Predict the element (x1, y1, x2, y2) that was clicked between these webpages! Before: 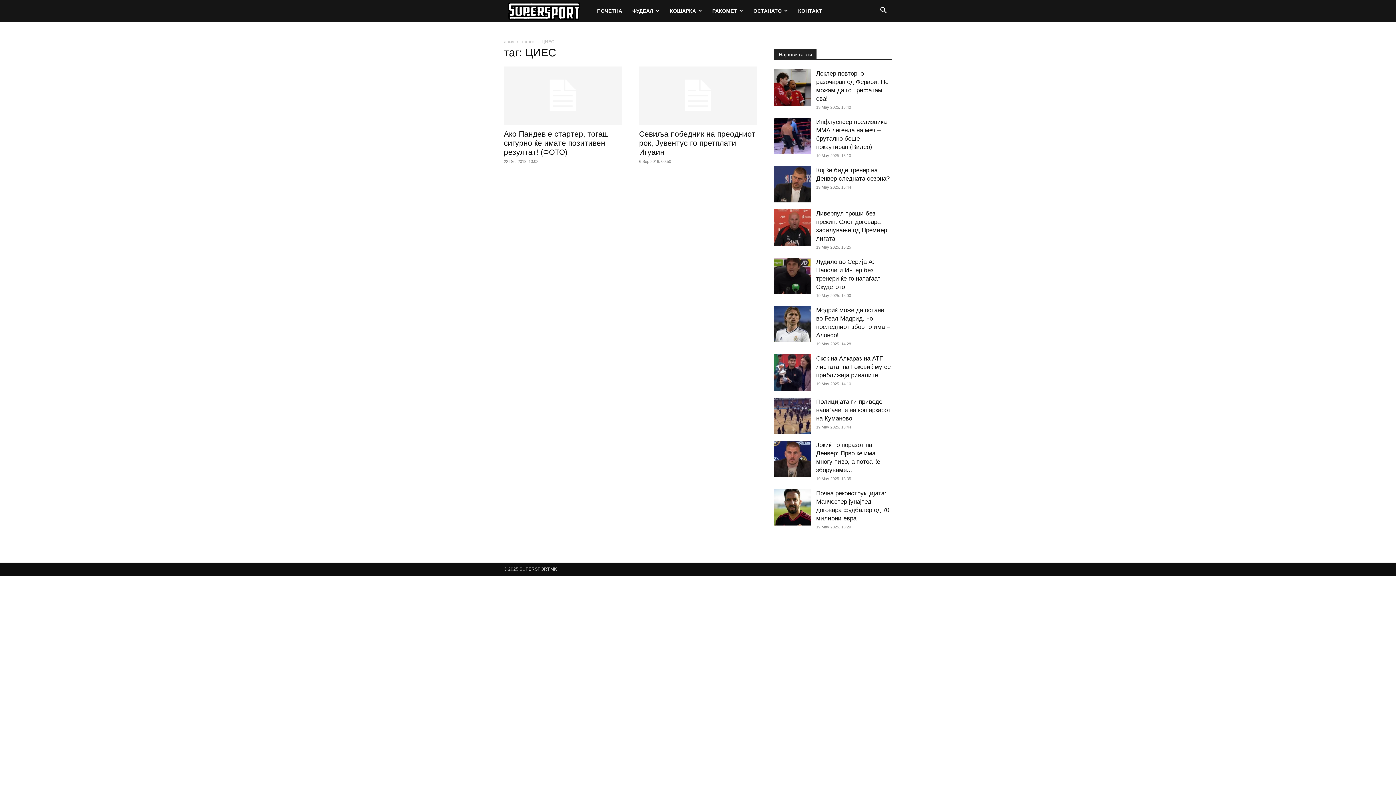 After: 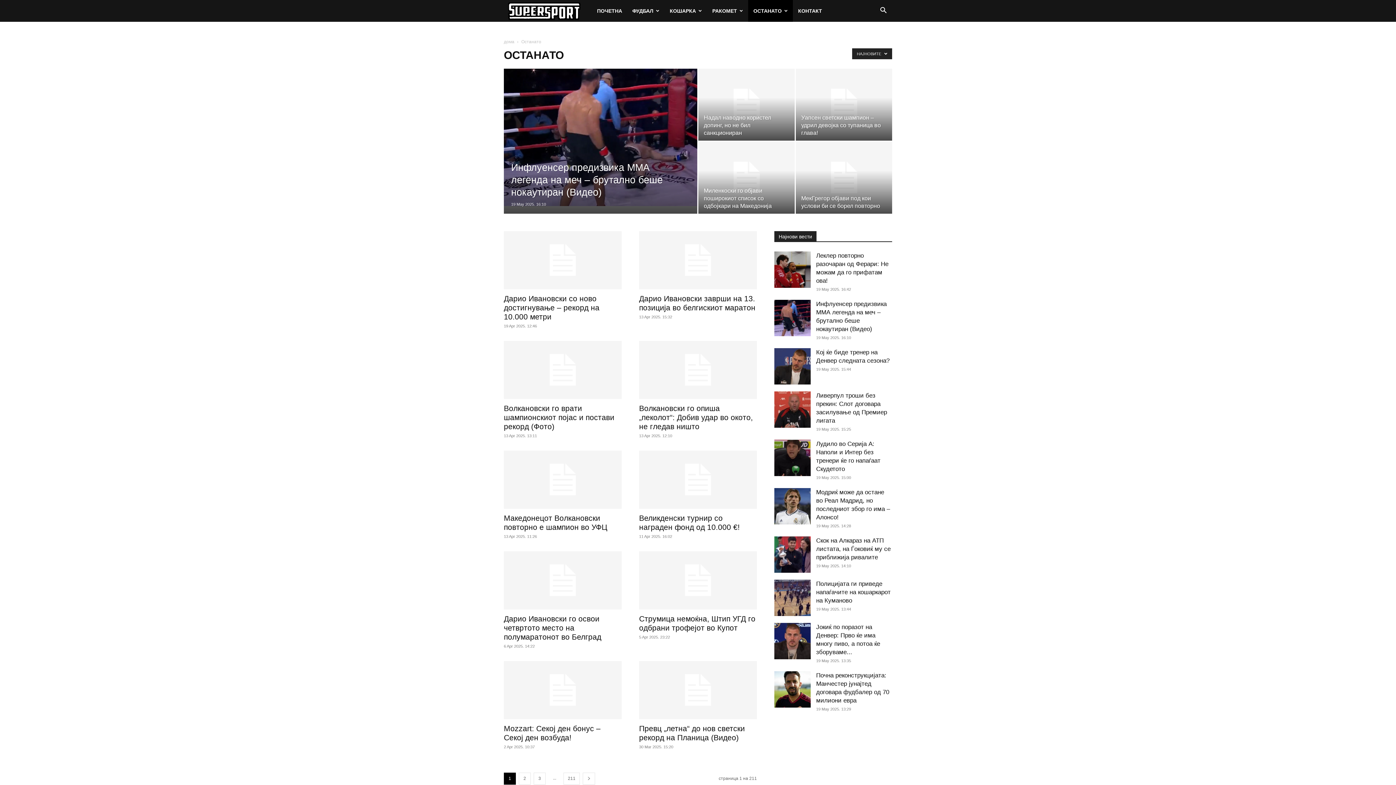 Action: bbox: (748, 0, 793, 21) label: ОСТАНАТО